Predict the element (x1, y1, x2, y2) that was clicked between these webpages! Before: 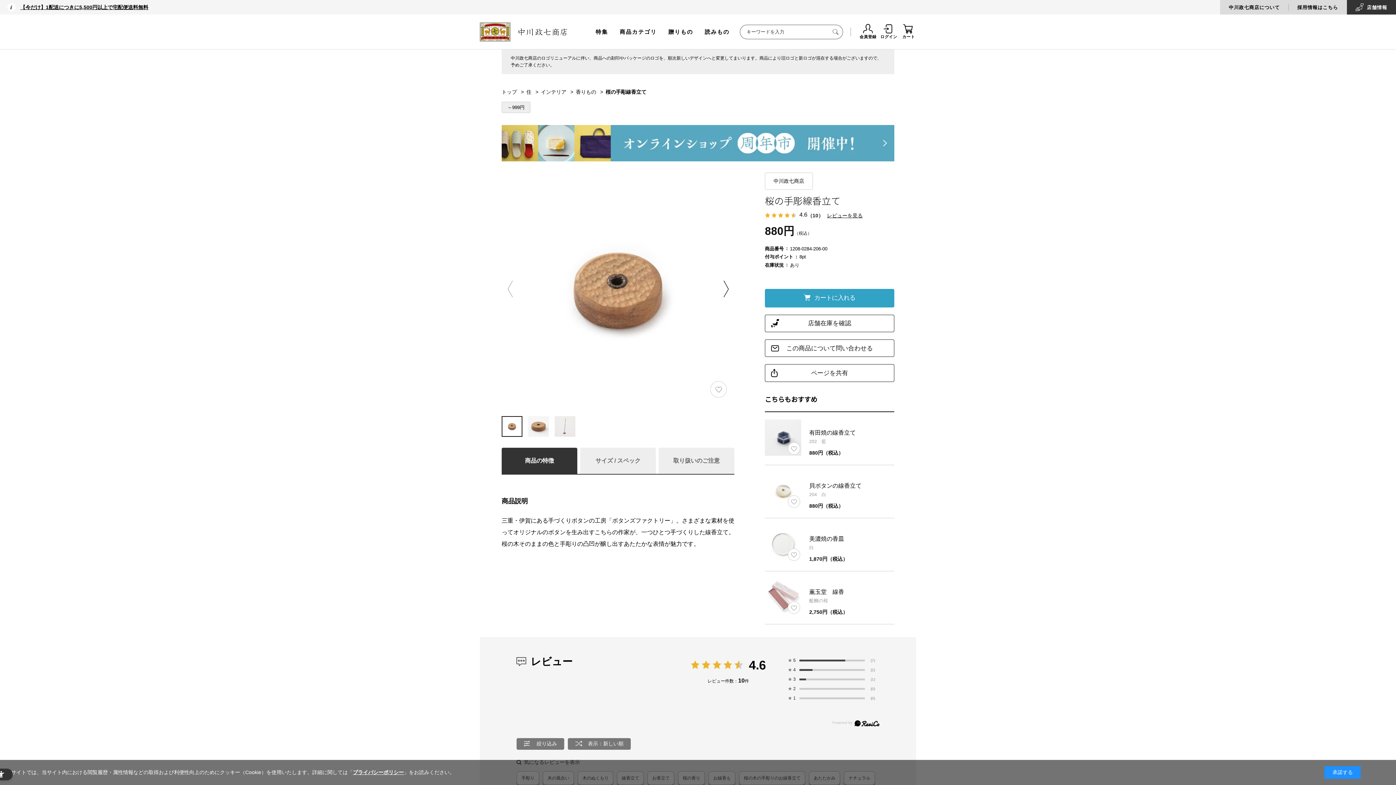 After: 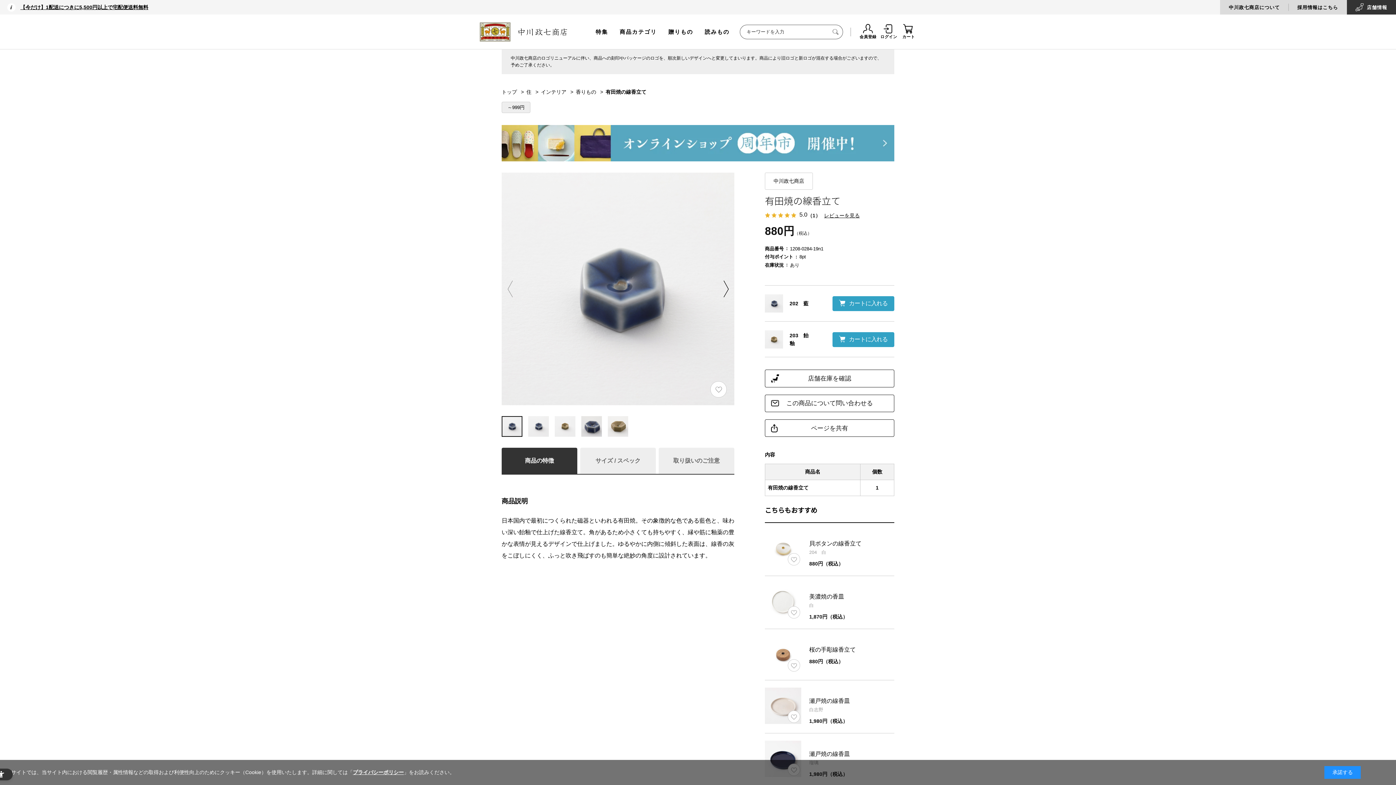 Action: bbox: (765, 406, 801, 443)